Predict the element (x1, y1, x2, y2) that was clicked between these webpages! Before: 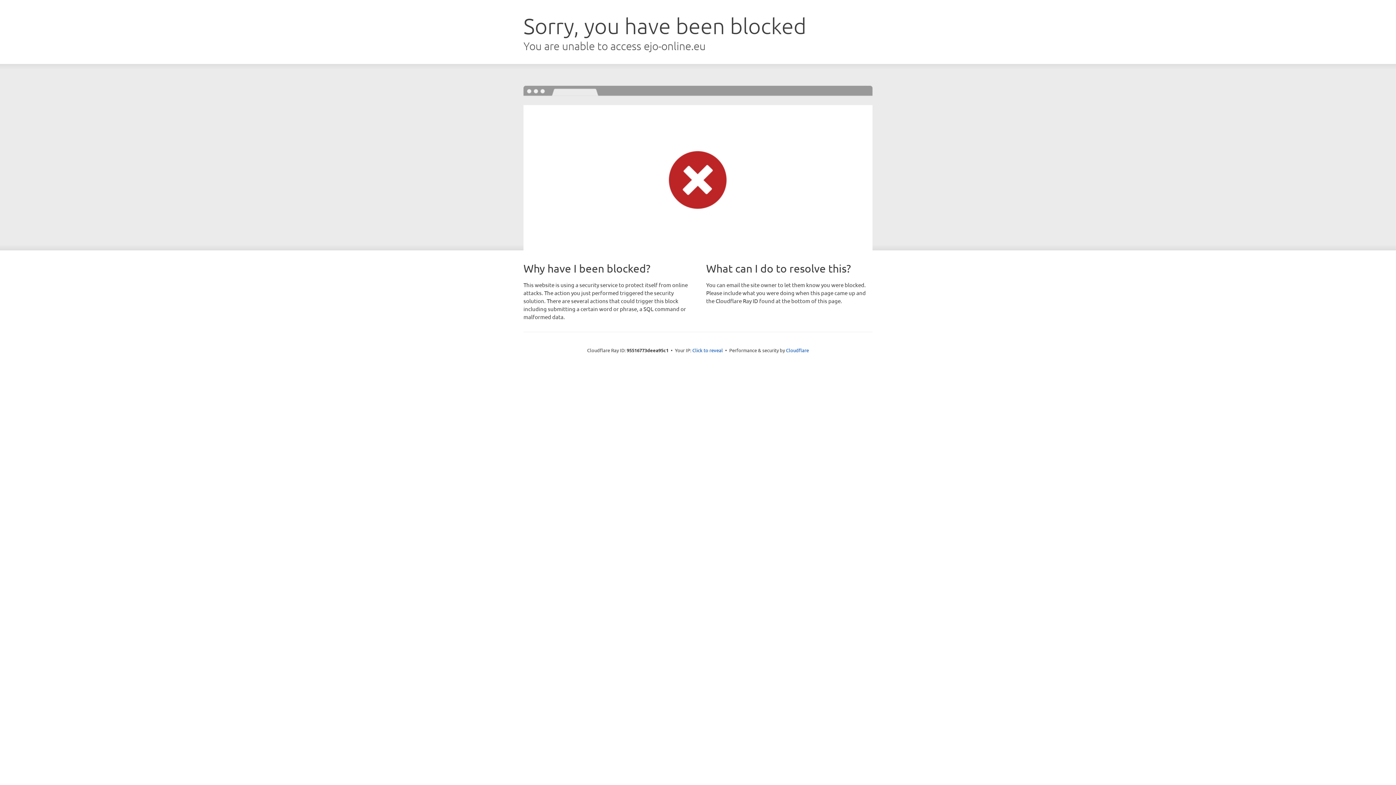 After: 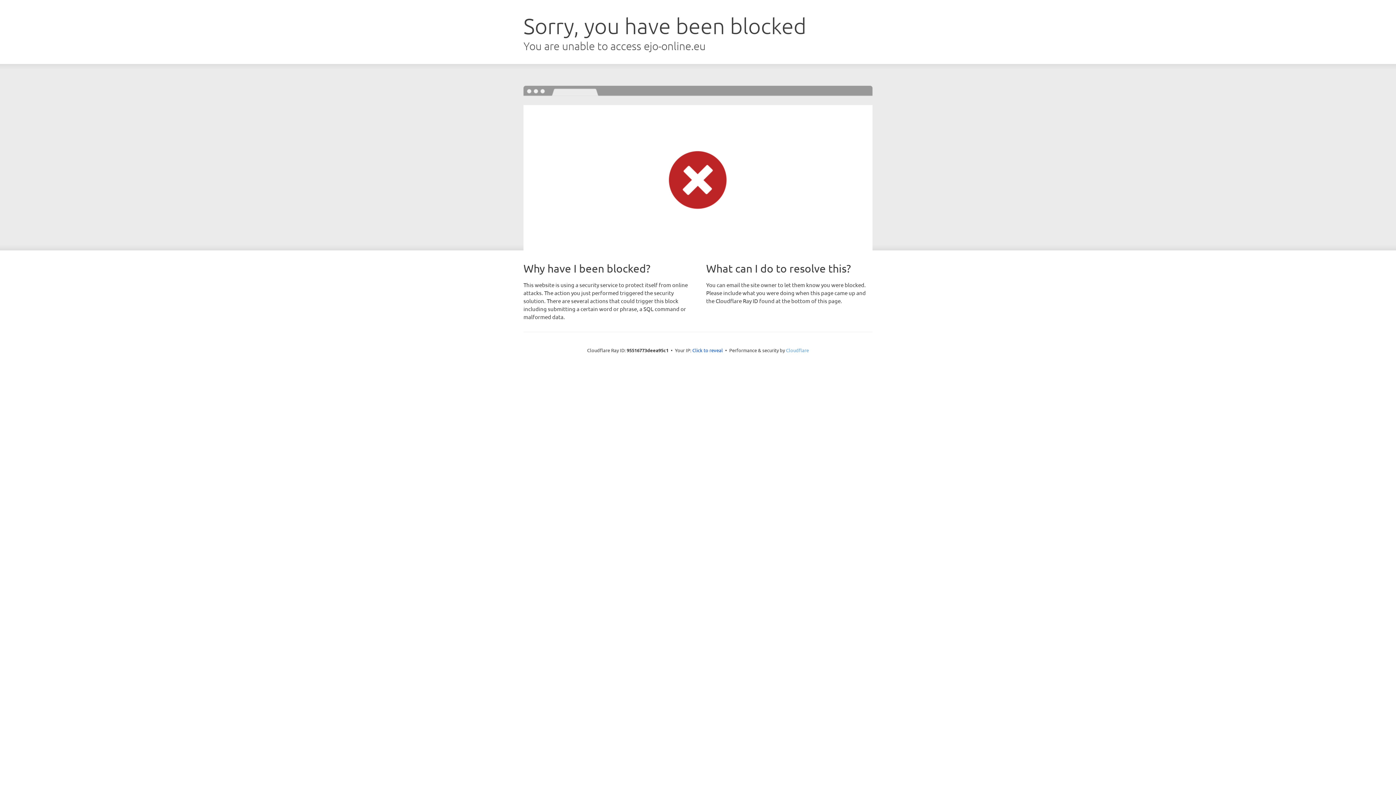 Action: label: Cloudflare bbox: (786, 347, 809, 353)